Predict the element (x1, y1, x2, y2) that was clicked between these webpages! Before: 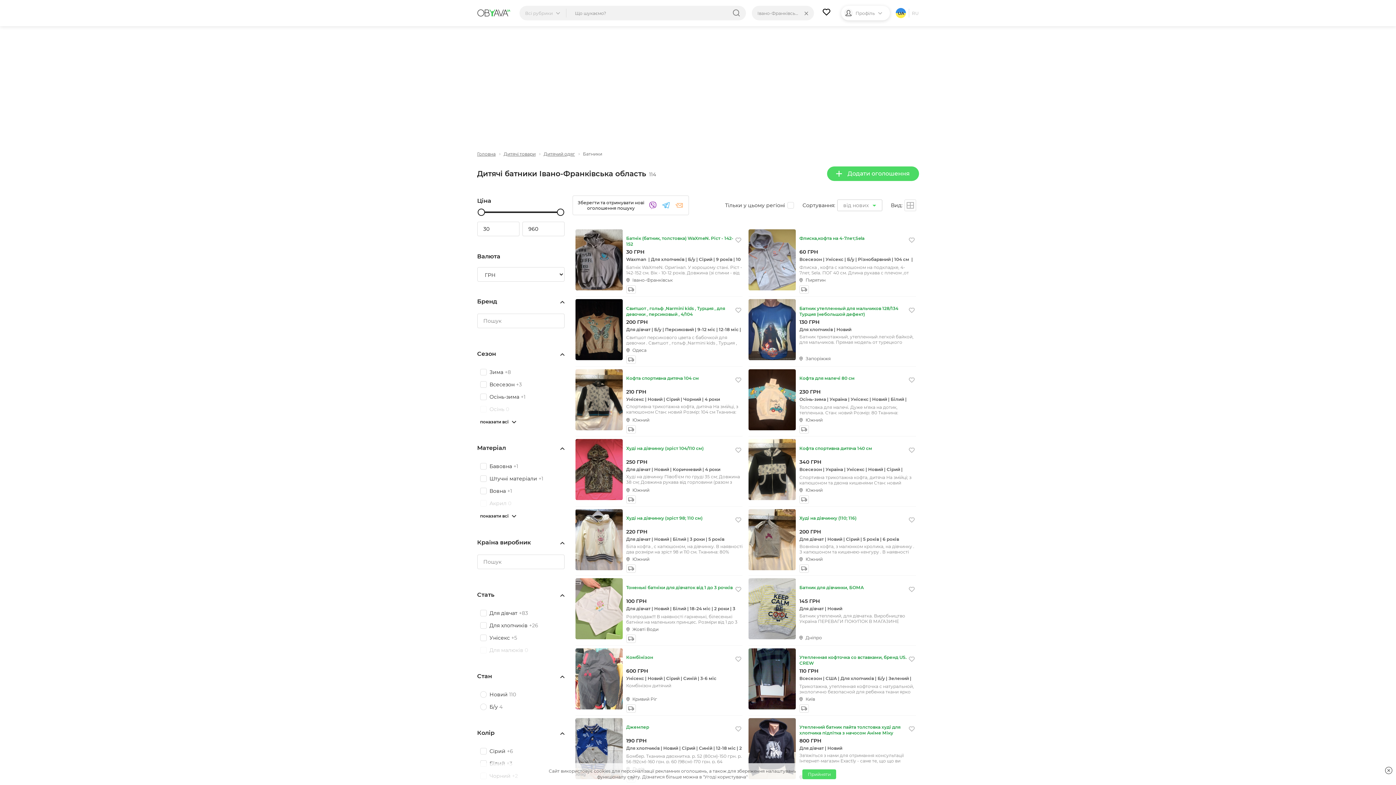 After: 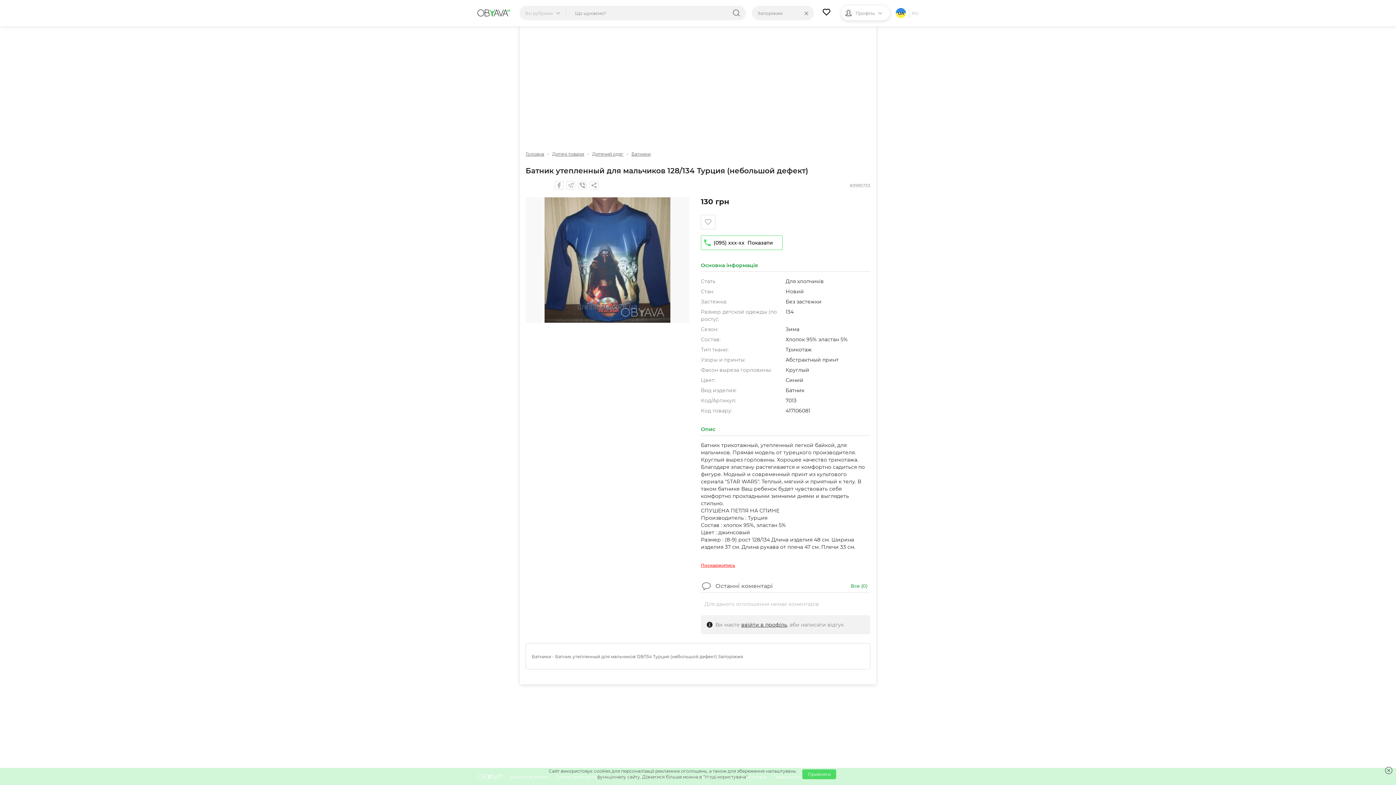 Action: label: Батник утепленный для мальчиков 128/134 Турция (небольшой дефект) bbox: (799, 305, 907, 317)